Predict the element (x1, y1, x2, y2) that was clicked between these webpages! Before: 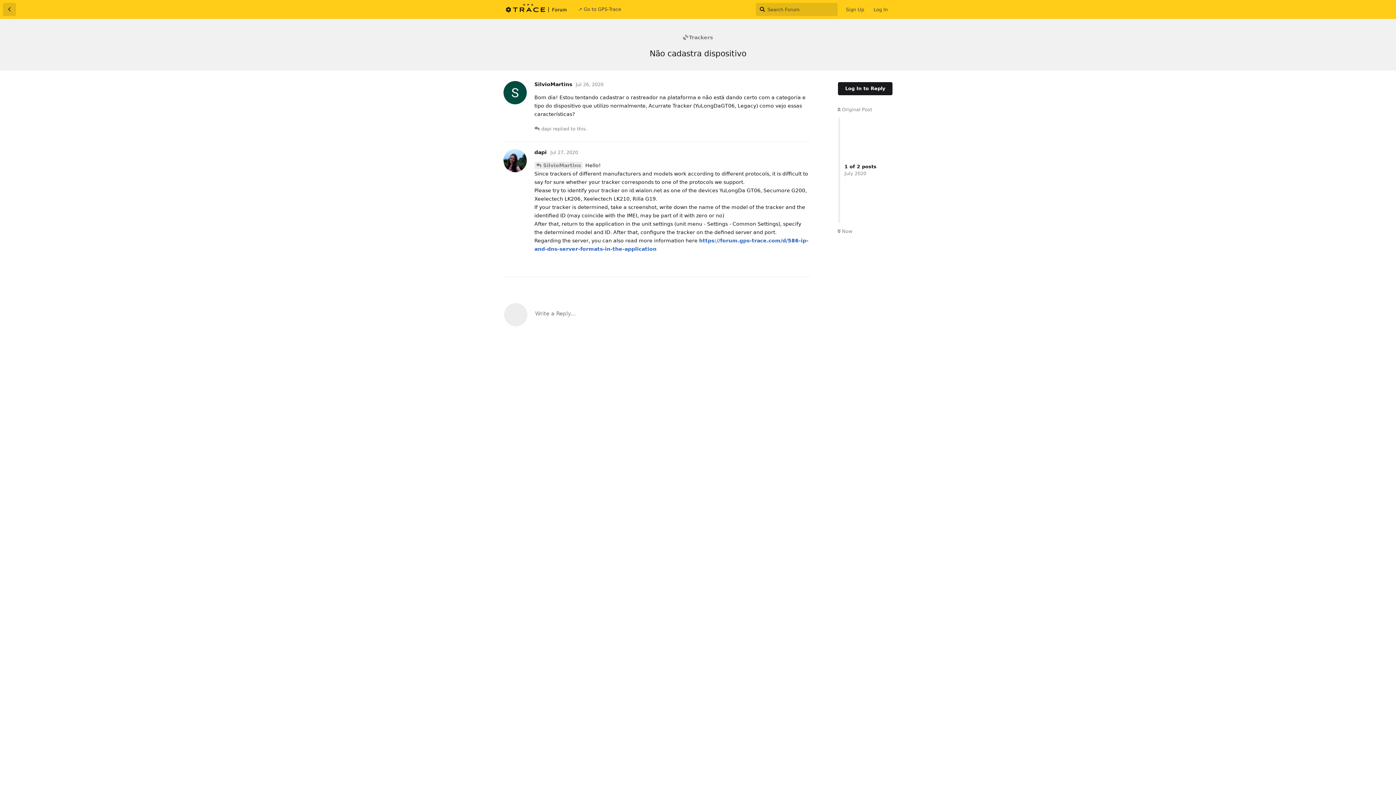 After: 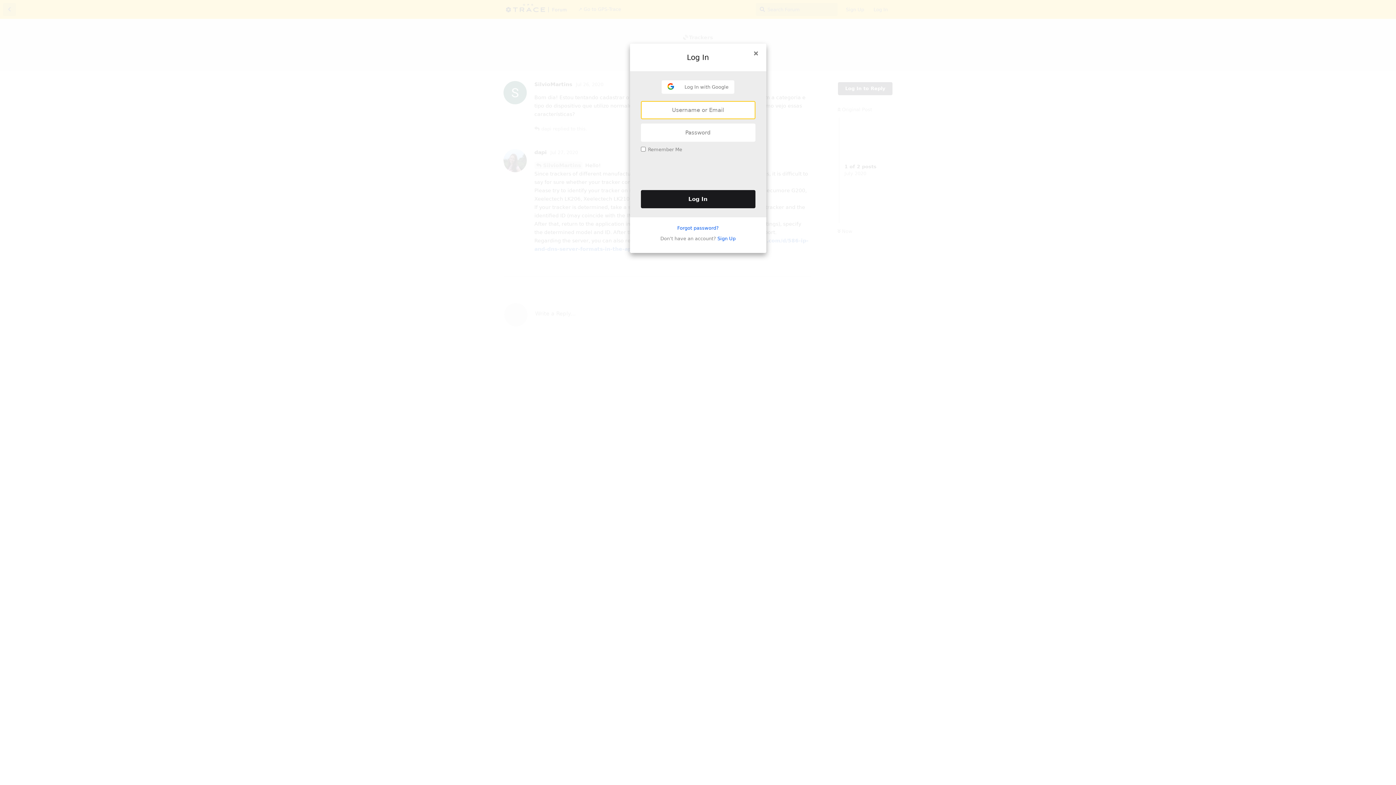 Action: label: Log In bbox: (869, 3, 892, 16)